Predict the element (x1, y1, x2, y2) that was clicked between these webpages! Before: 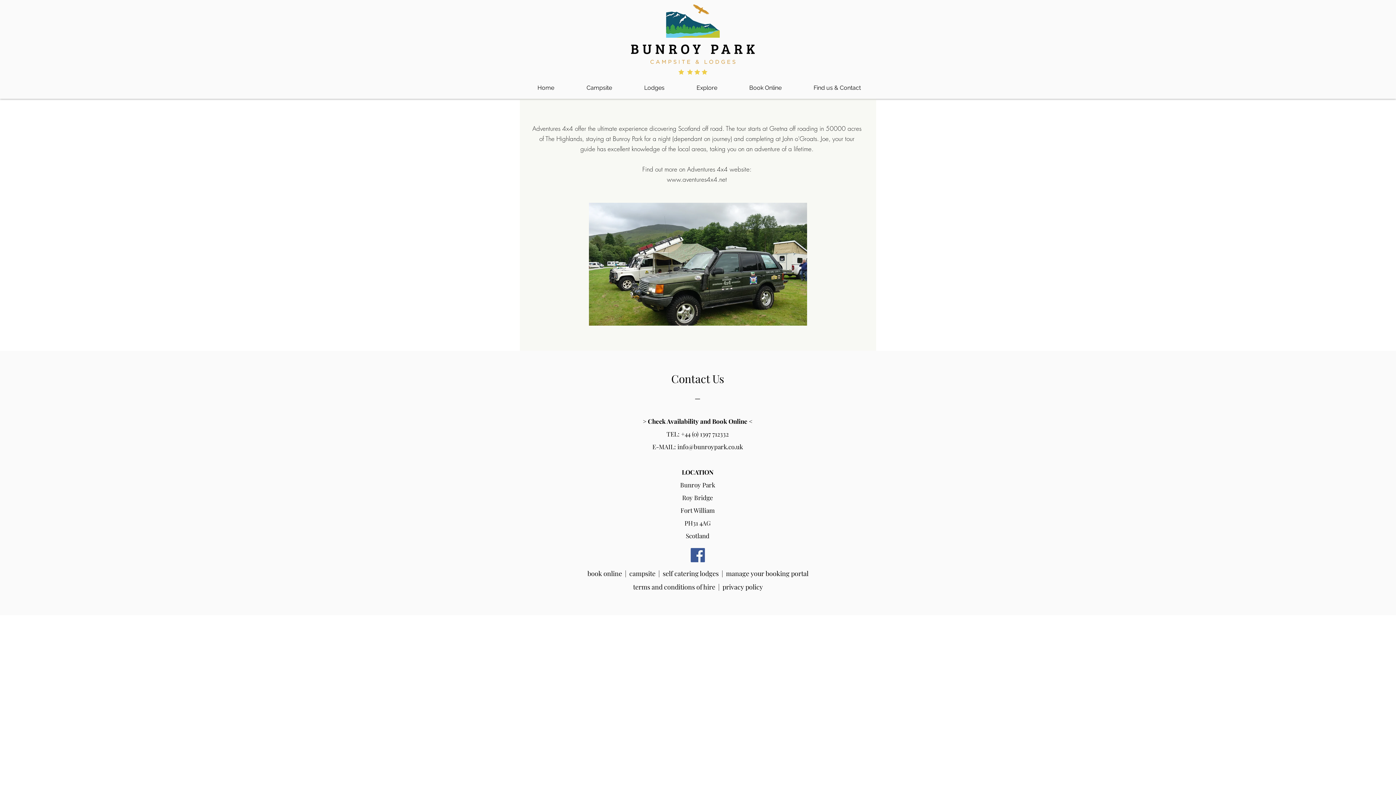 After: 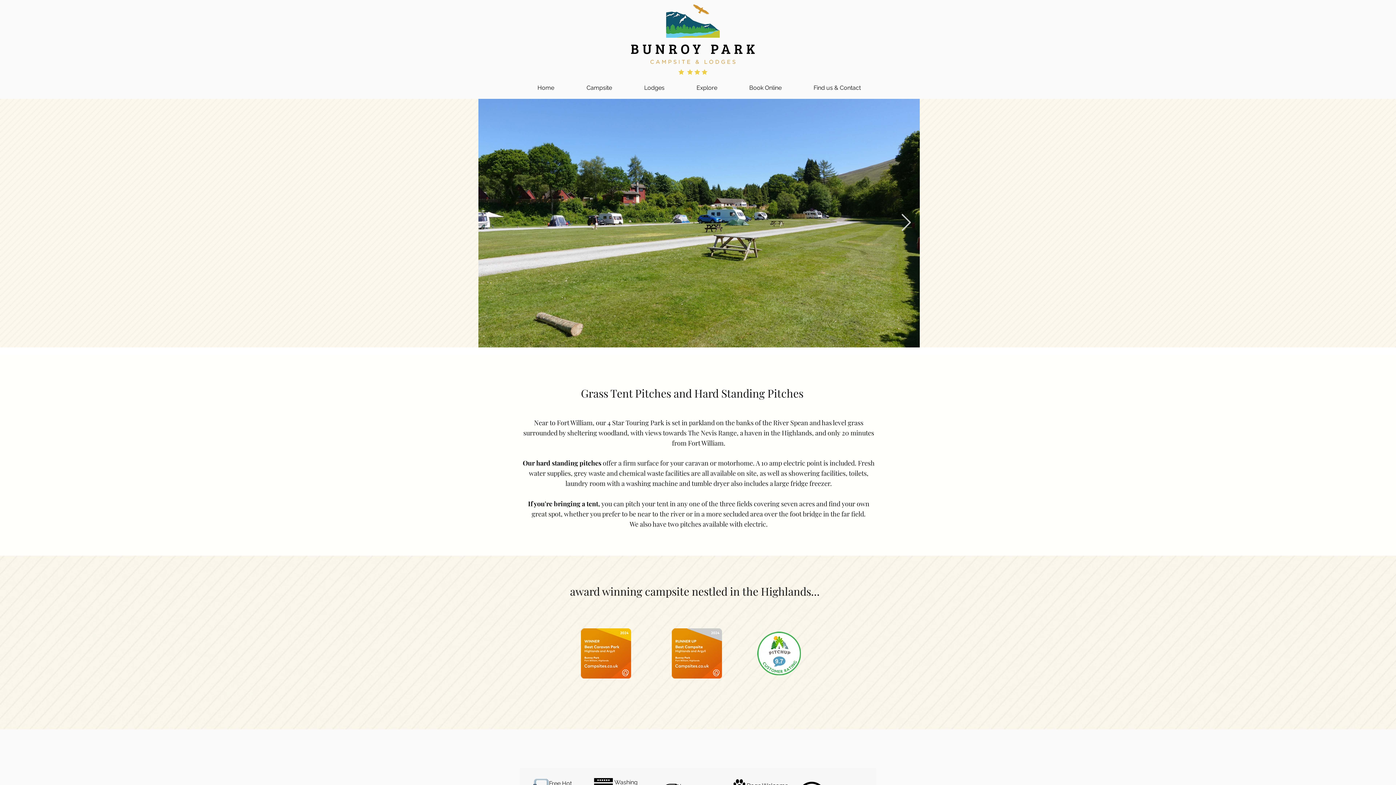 Action: bbox: (629, 569, 655, 578) label: campsite